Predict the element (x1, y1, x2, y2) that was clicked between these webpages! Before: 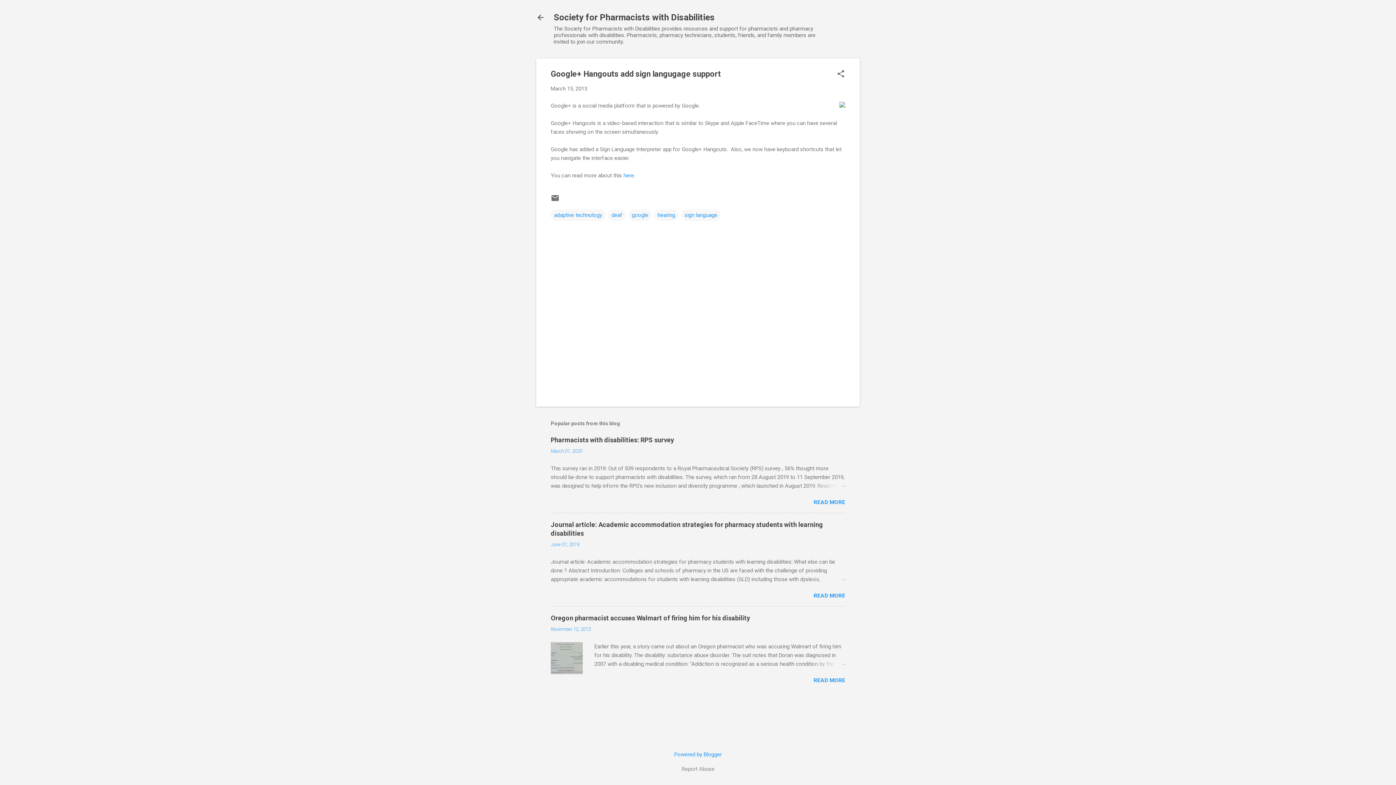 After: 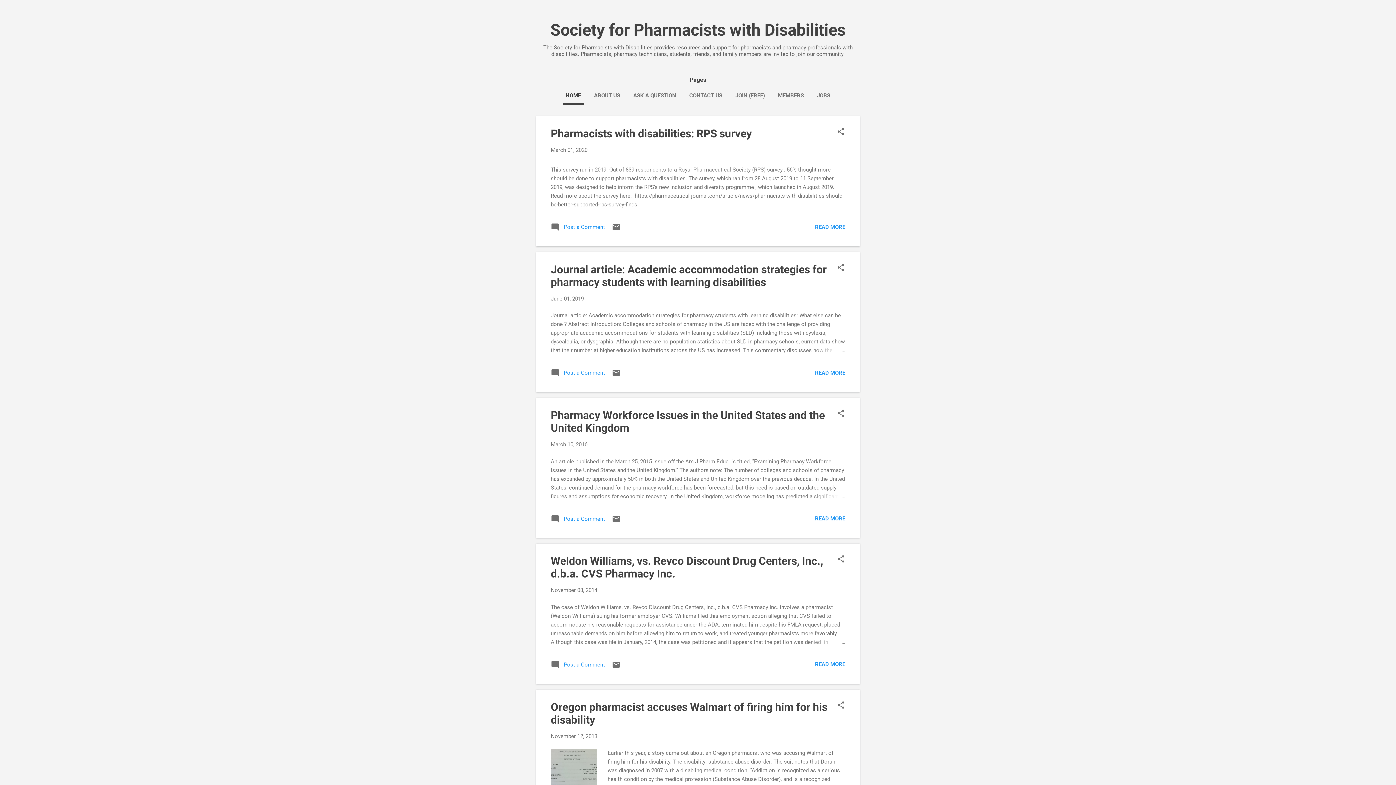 Action: bbox: (532, 8, 549, 26)